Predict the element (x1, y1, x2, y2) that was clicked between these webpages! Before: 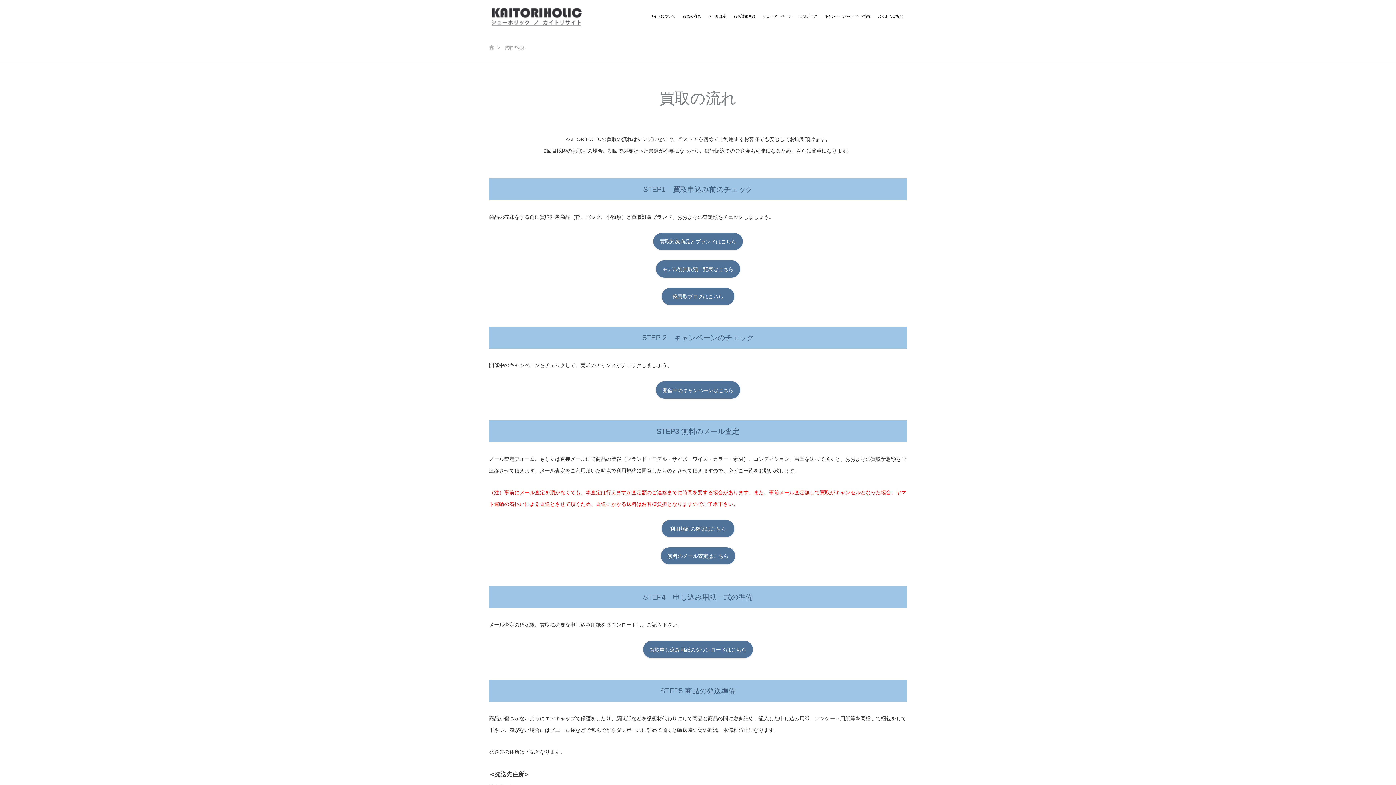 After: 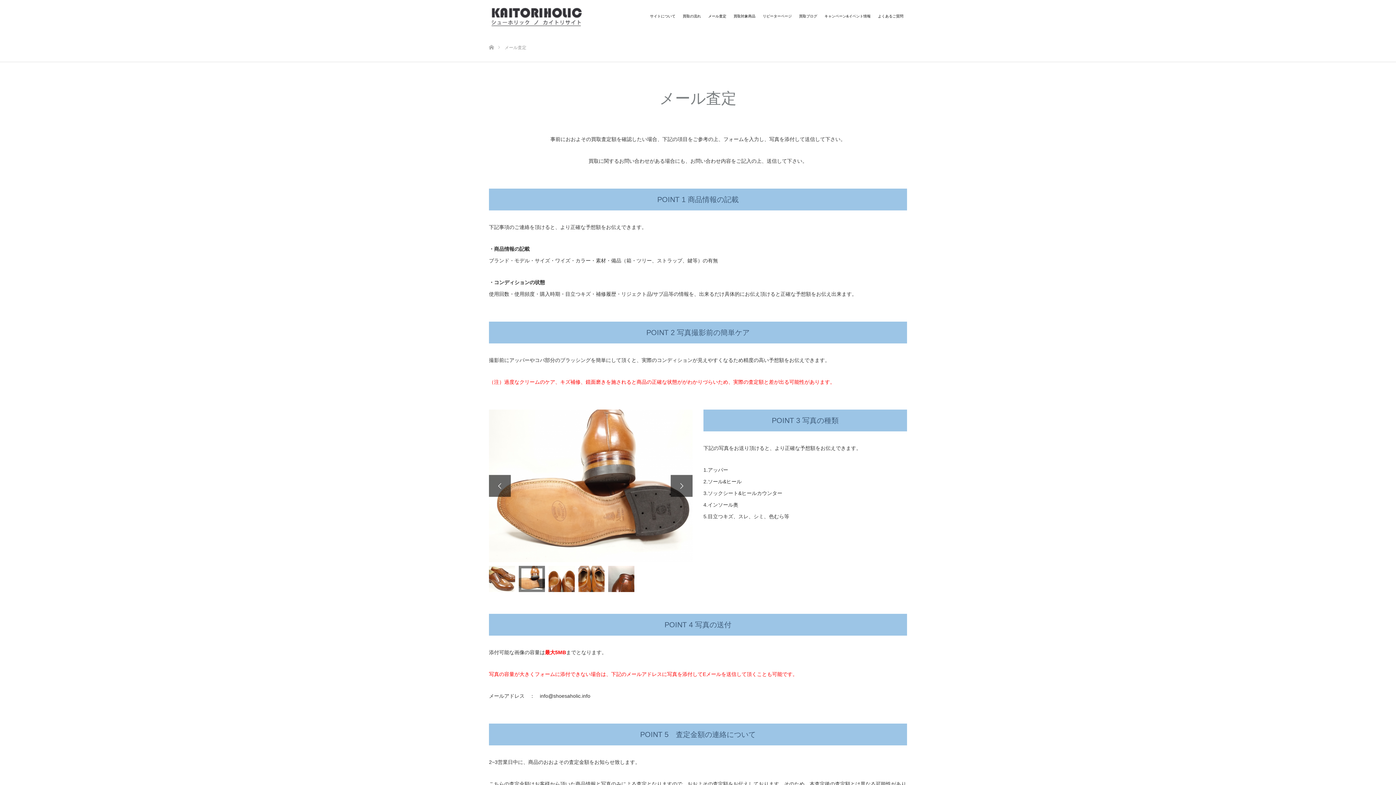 Action: label: 無料のメール査定はこちら bbox: (661, 547, 735, 564)